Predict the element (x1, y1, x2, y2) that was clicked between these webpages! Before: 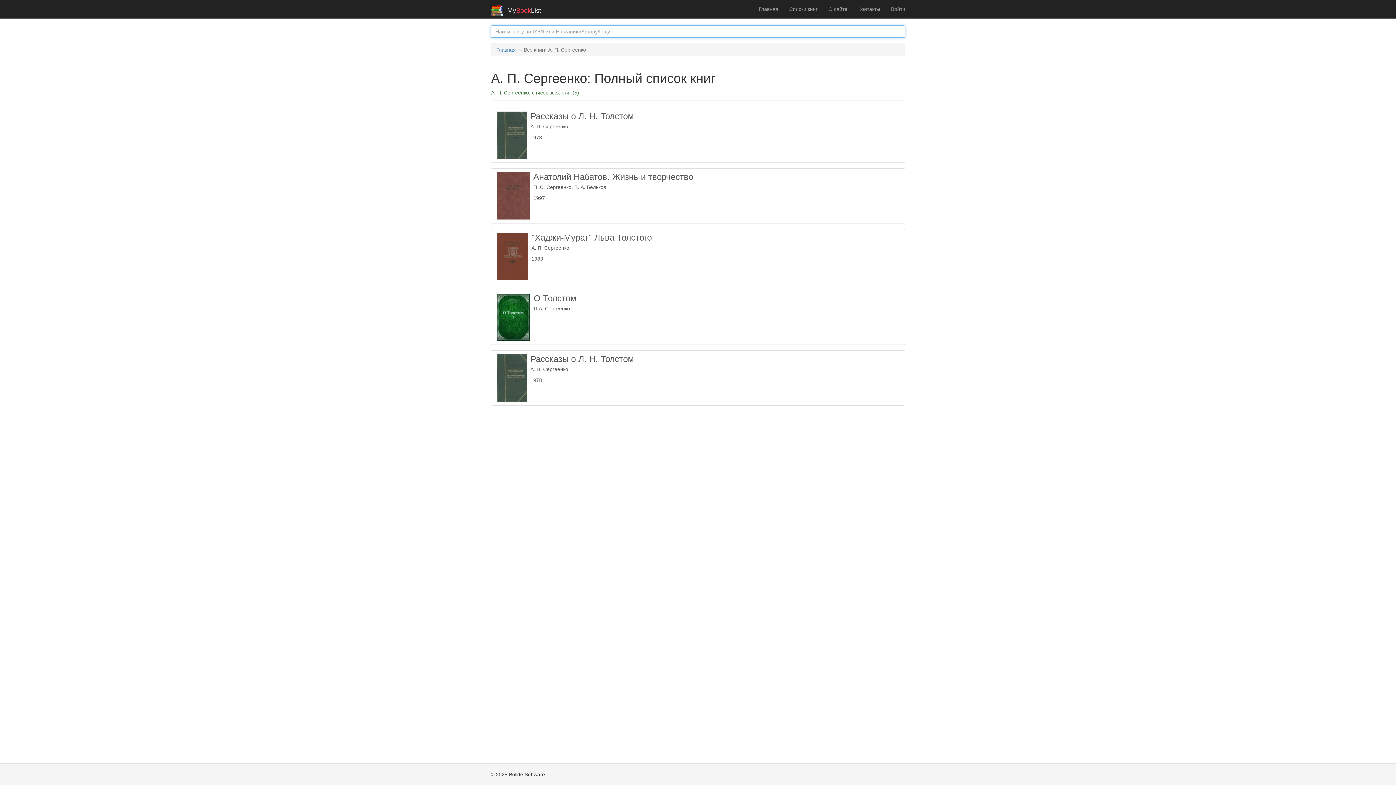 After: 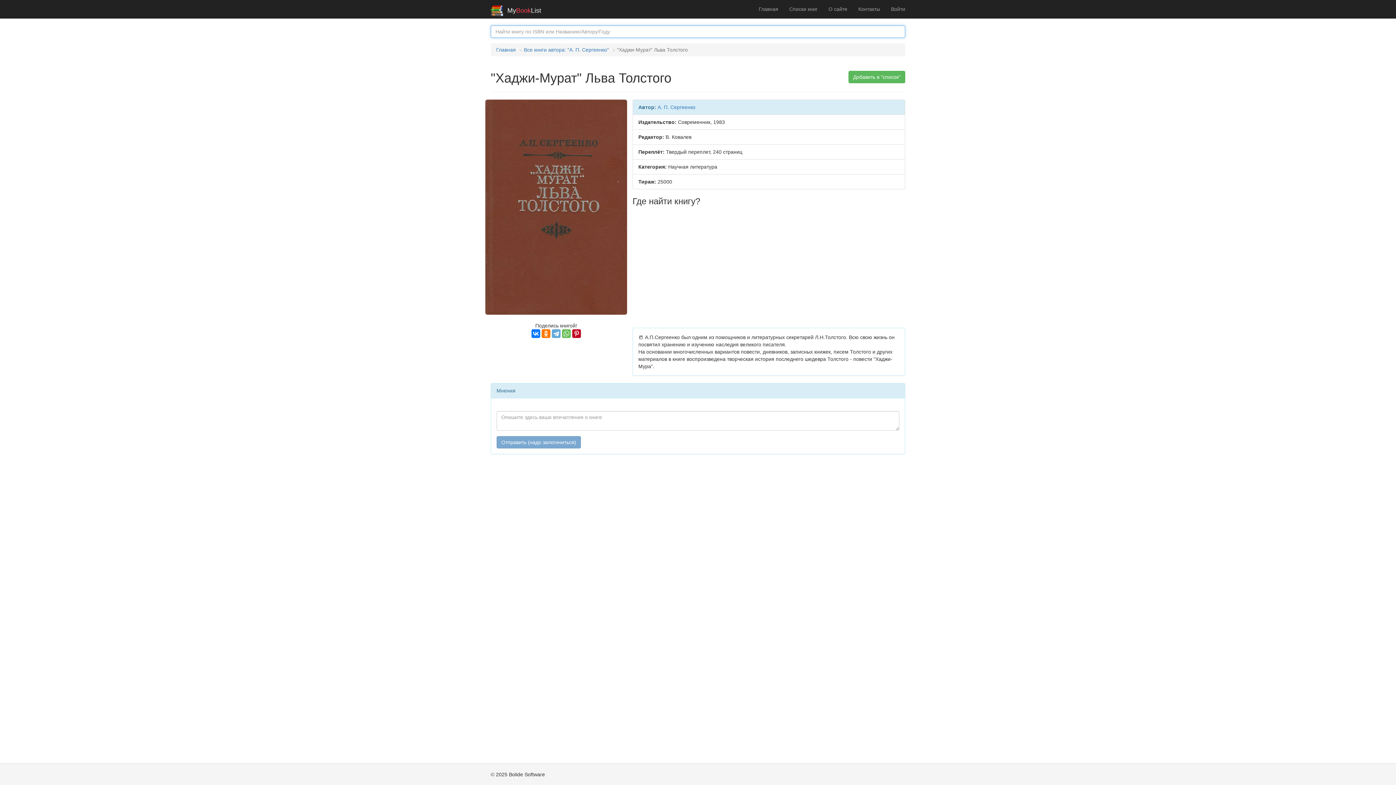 Action: bbox: (490, 229, 905, 284) label: 	
"Хаджи-Мурат" Льва Толстого

А. П. Сергеенко

1983